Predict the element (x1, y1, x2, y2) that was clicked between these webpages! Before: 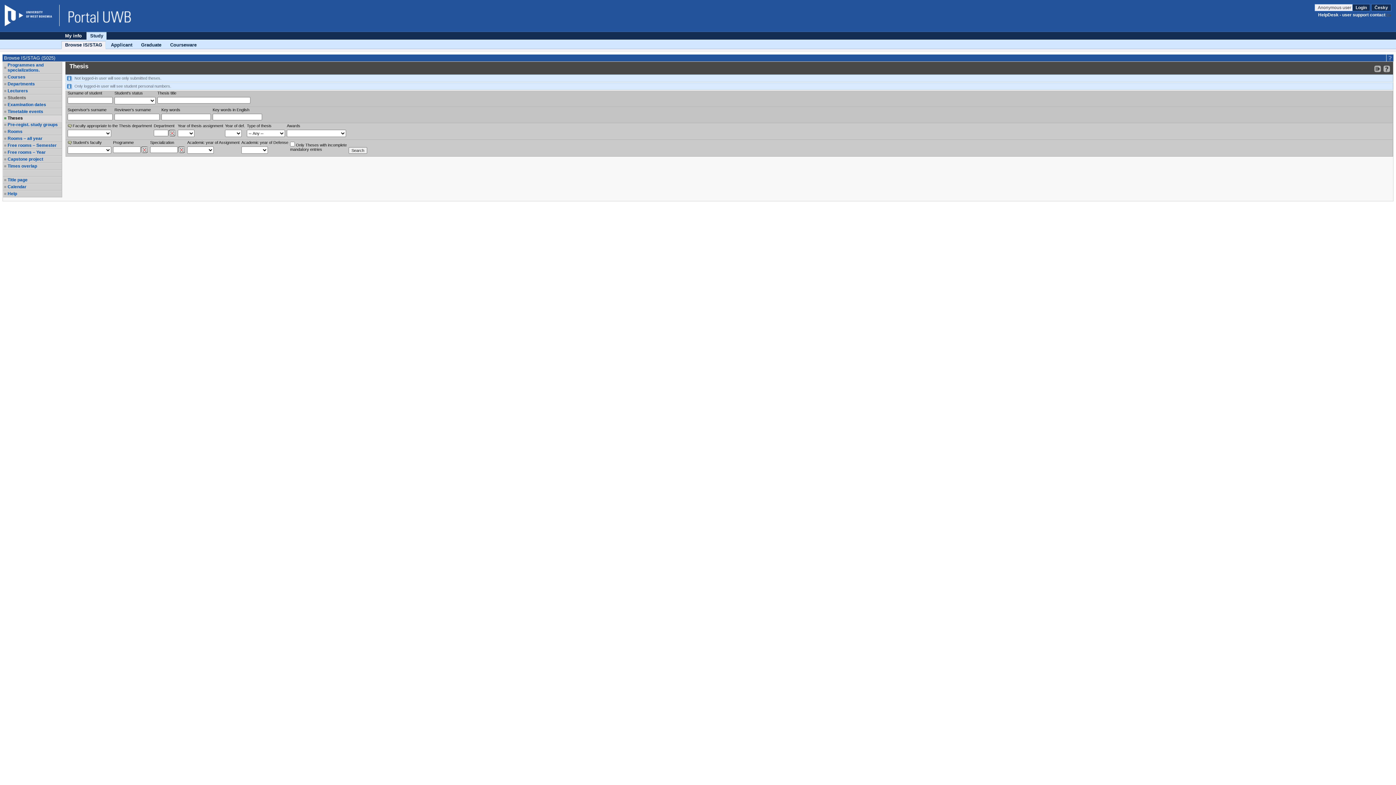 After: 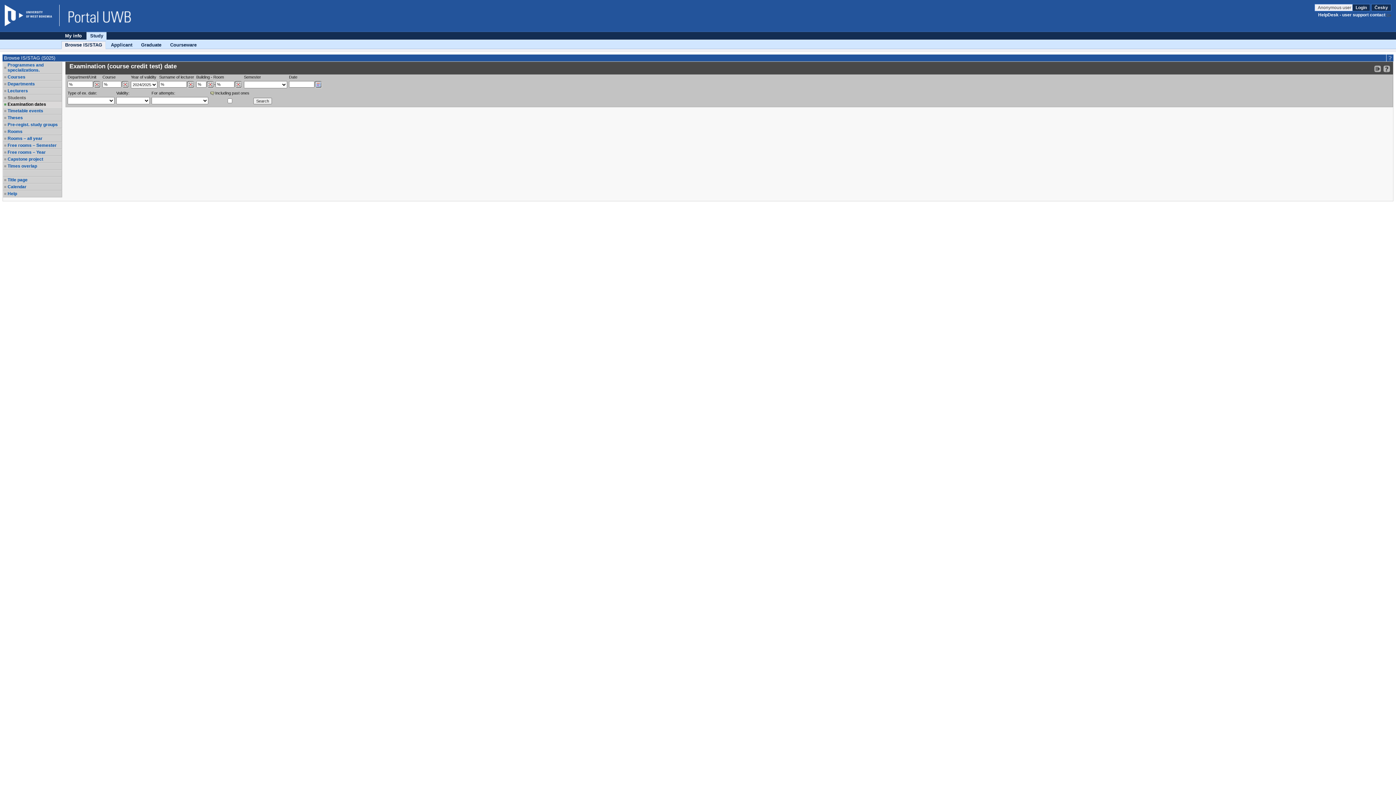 Action: bbox: (7, 102, 61, 107) label: Examination dates